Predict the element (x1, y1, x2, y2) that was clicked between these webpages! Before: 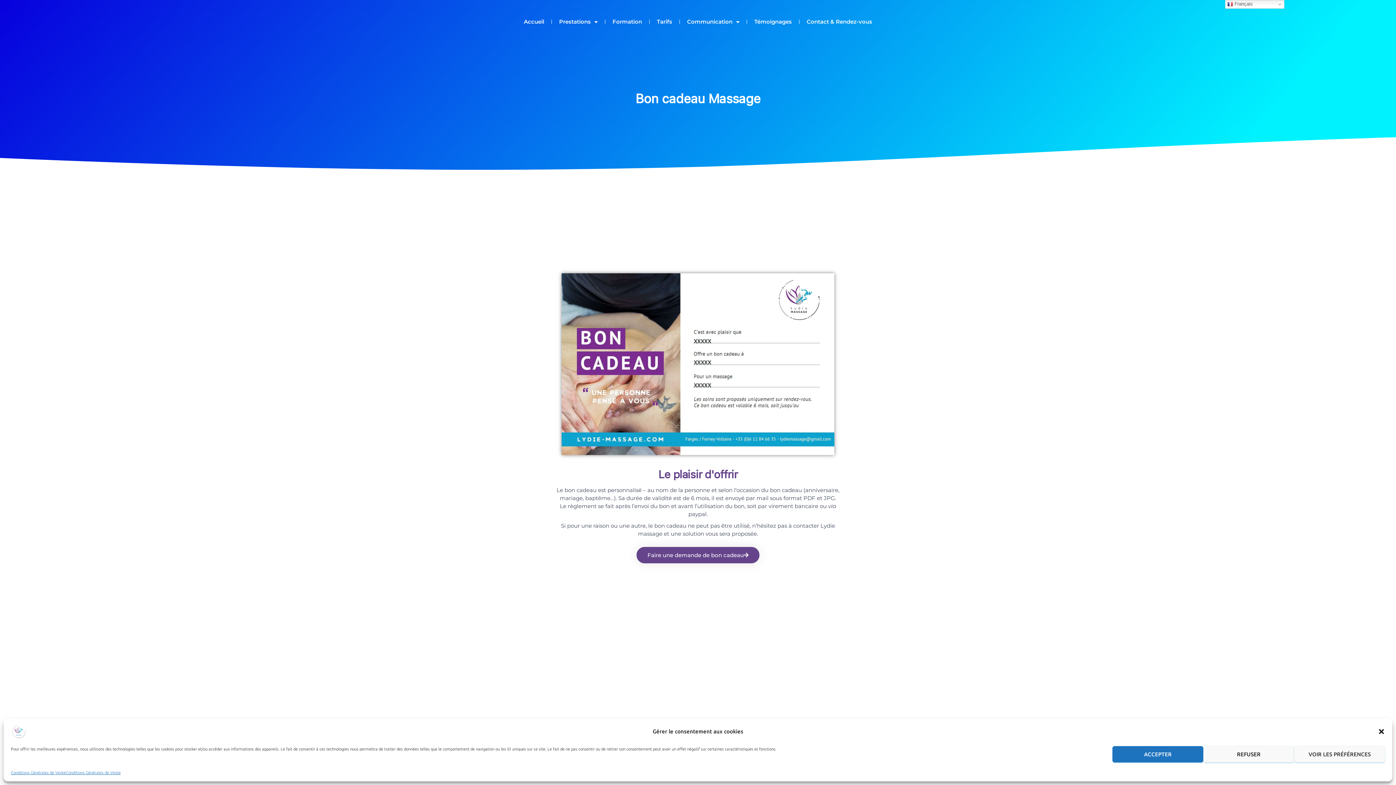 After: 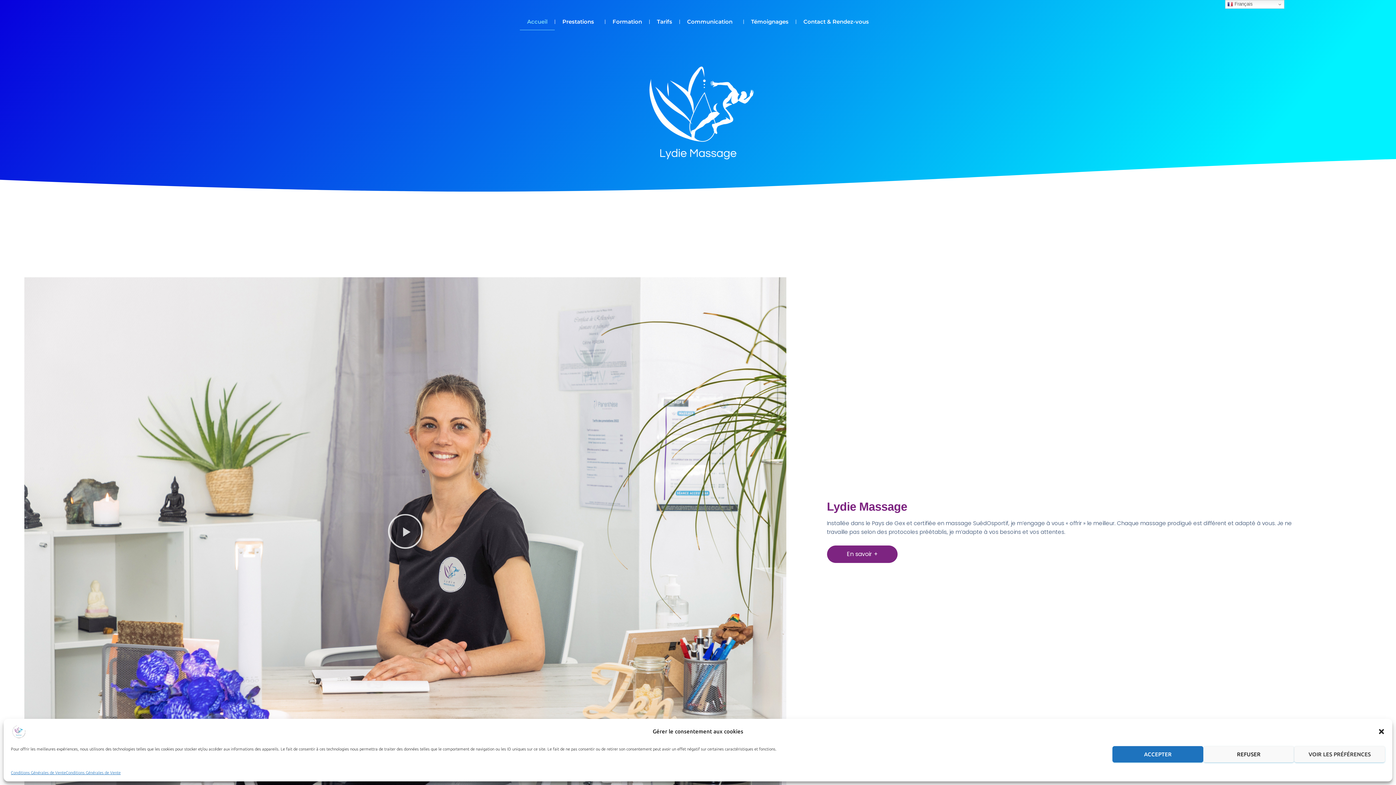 Action: bbox: (10, 728, 26, 734)